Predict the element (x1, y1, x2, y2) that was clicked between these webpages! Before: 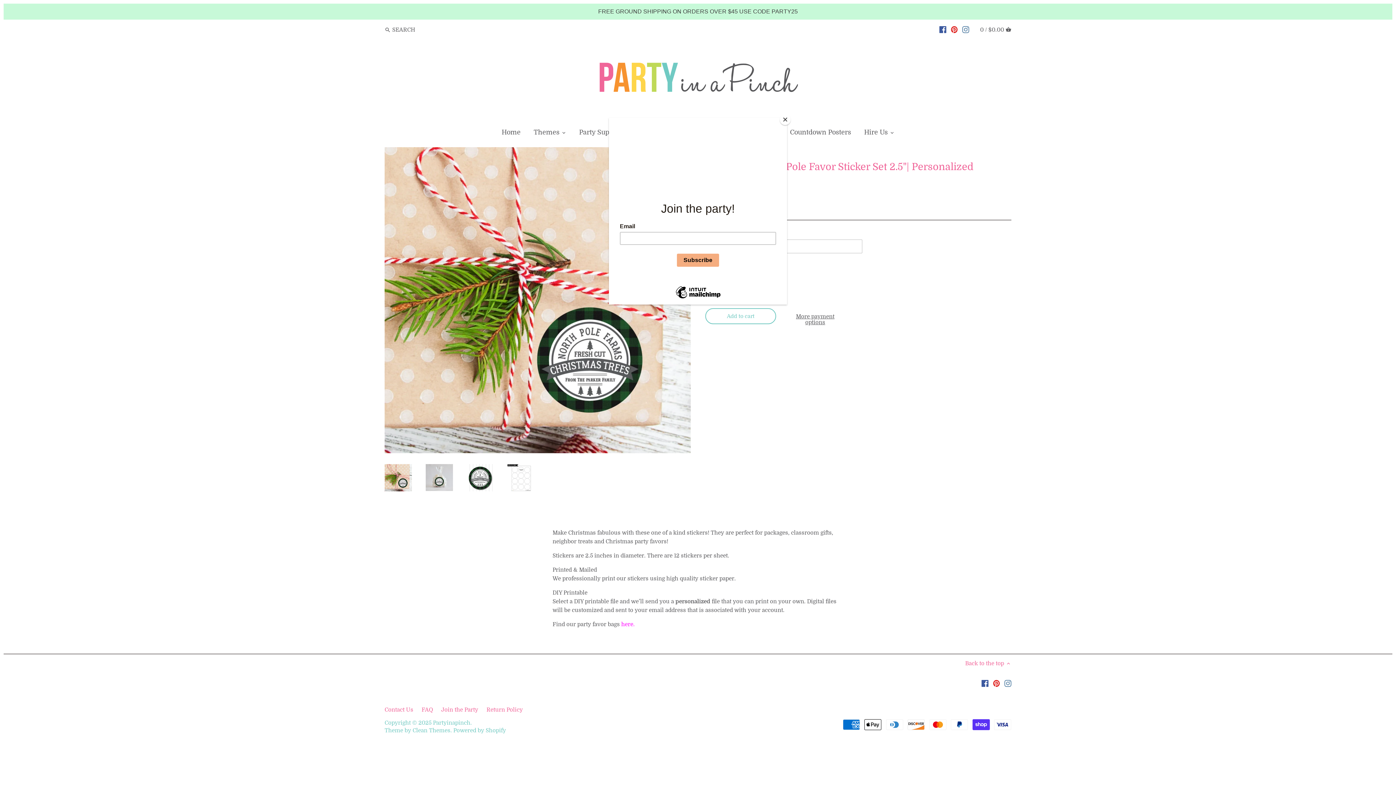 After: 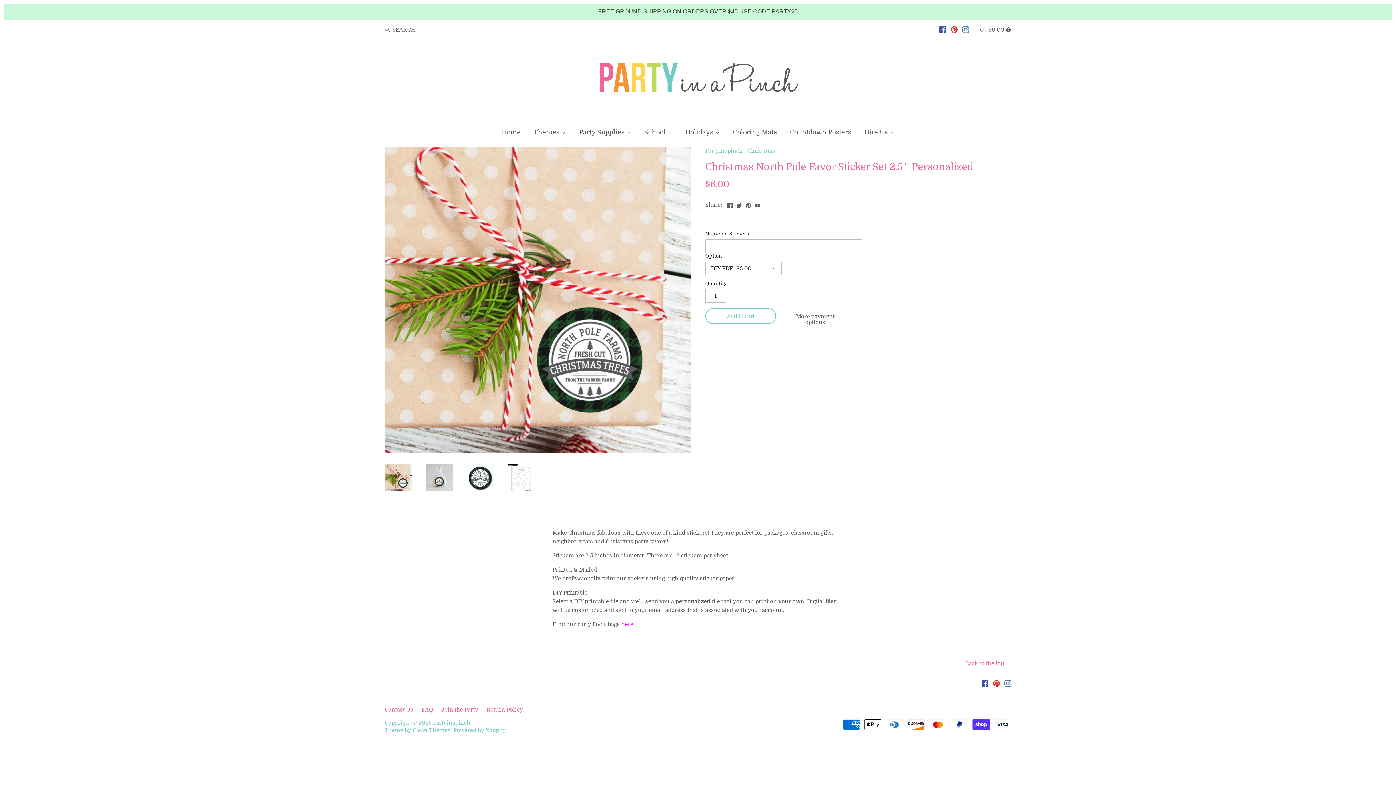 Action: label: Close bbox: (780, 114, 790, 125)